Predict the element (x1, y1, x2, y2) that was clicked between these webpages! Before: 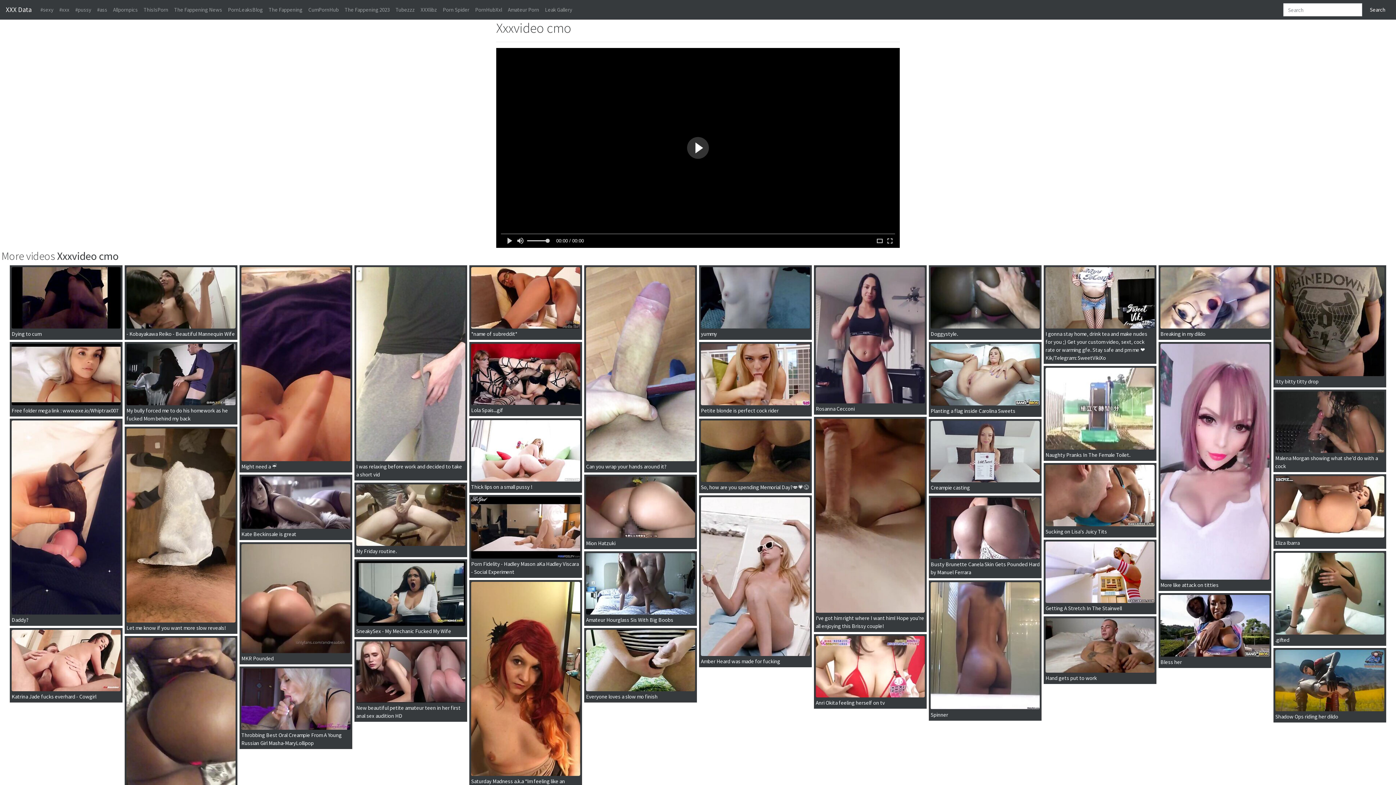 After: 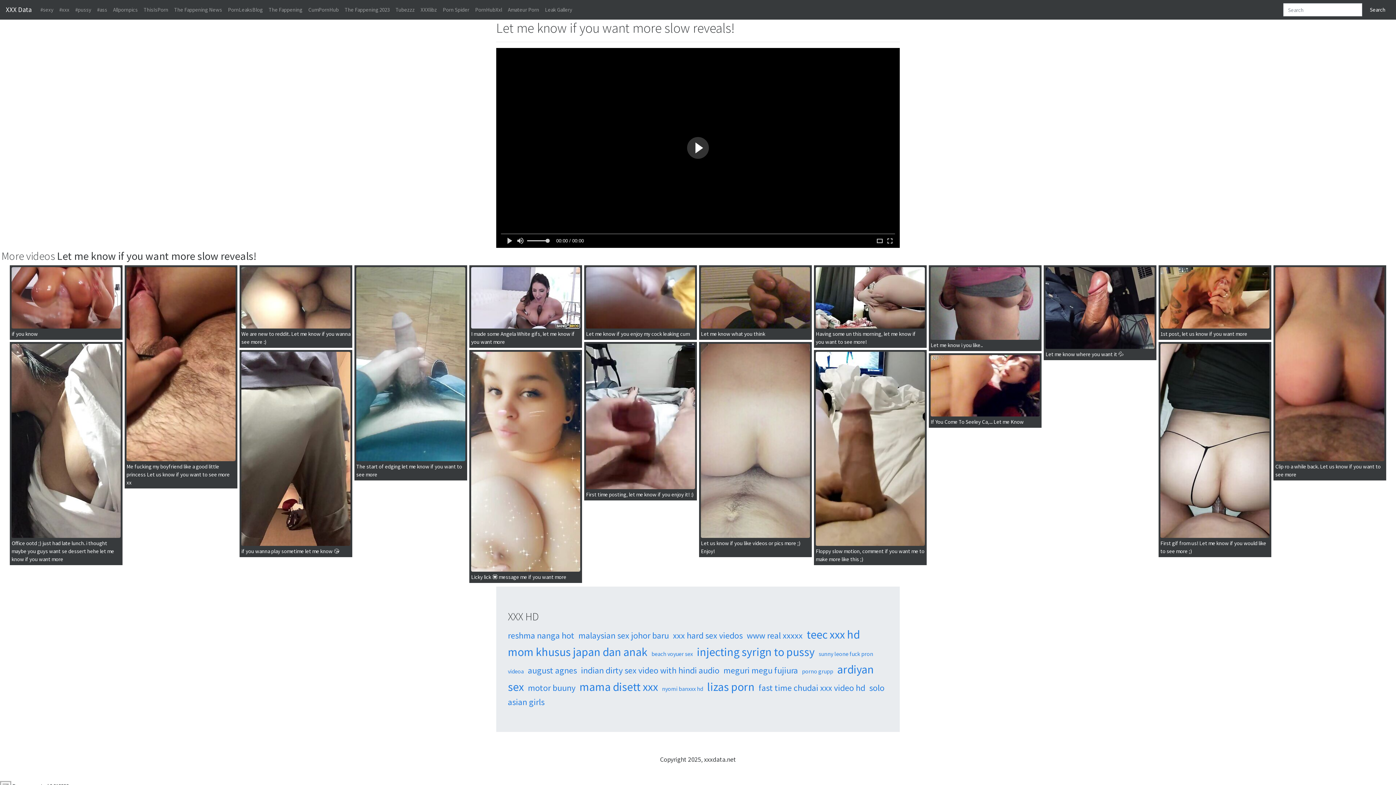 Action: bbox: (125, 428, 237, 623)